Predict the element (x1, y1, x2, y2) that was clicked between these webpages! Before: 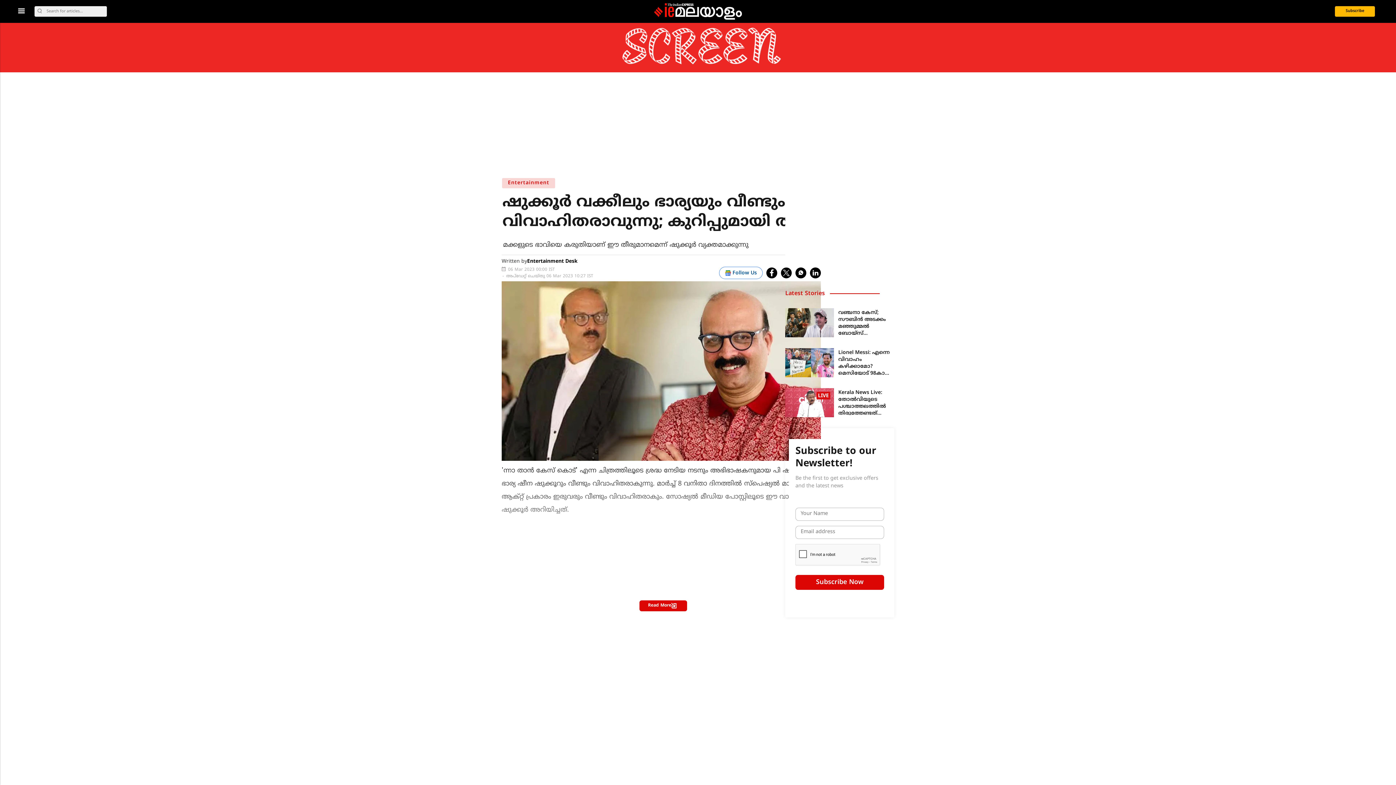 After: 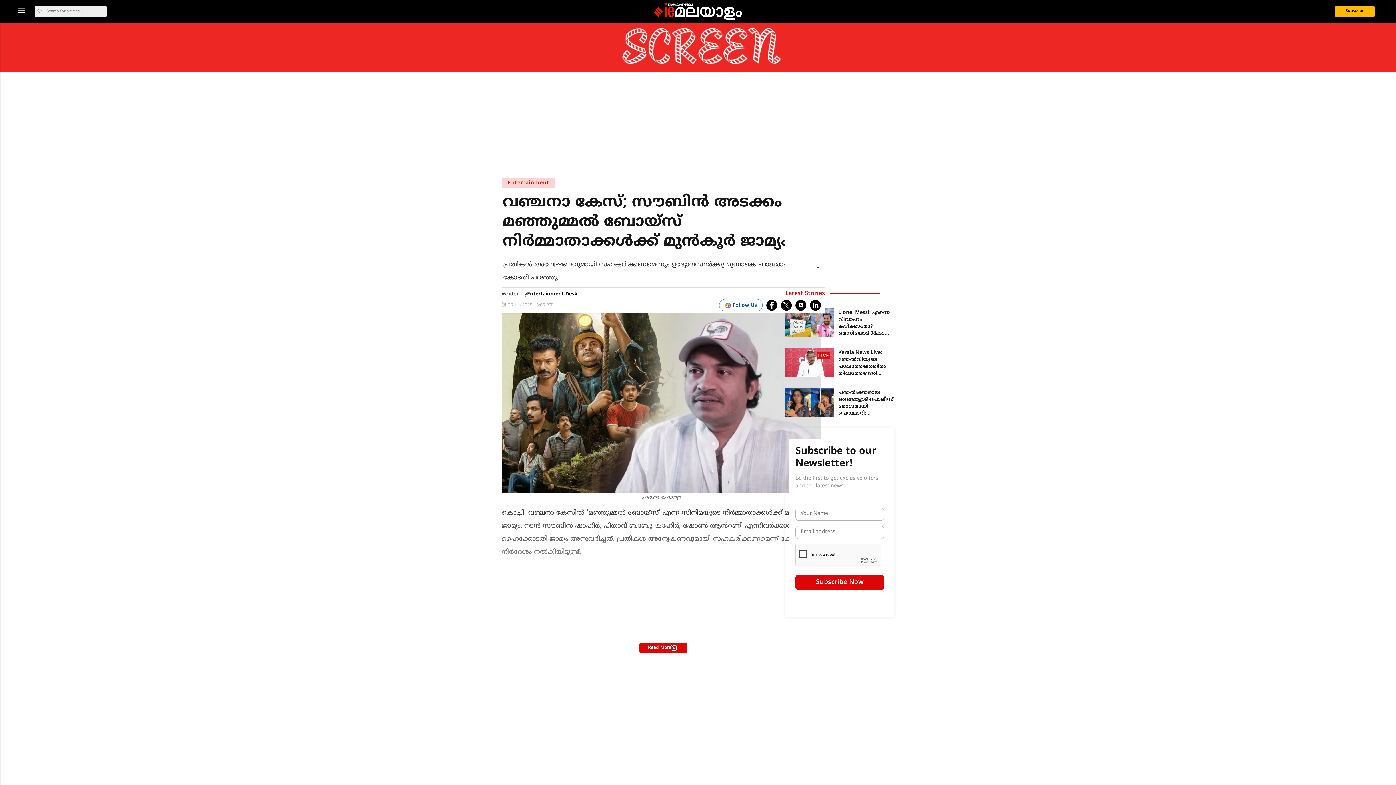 Action: bbox: (785, 308, 894, 337) label: വഞ്ചനാ കേസ്; സൗബിൻ അടക്കം മഞ്ഞുമ്മൽ ബോയ്സ് നിർമ്മാതാക്കൾക്ക് മുൻകൂര്‍ ജാമ്യം